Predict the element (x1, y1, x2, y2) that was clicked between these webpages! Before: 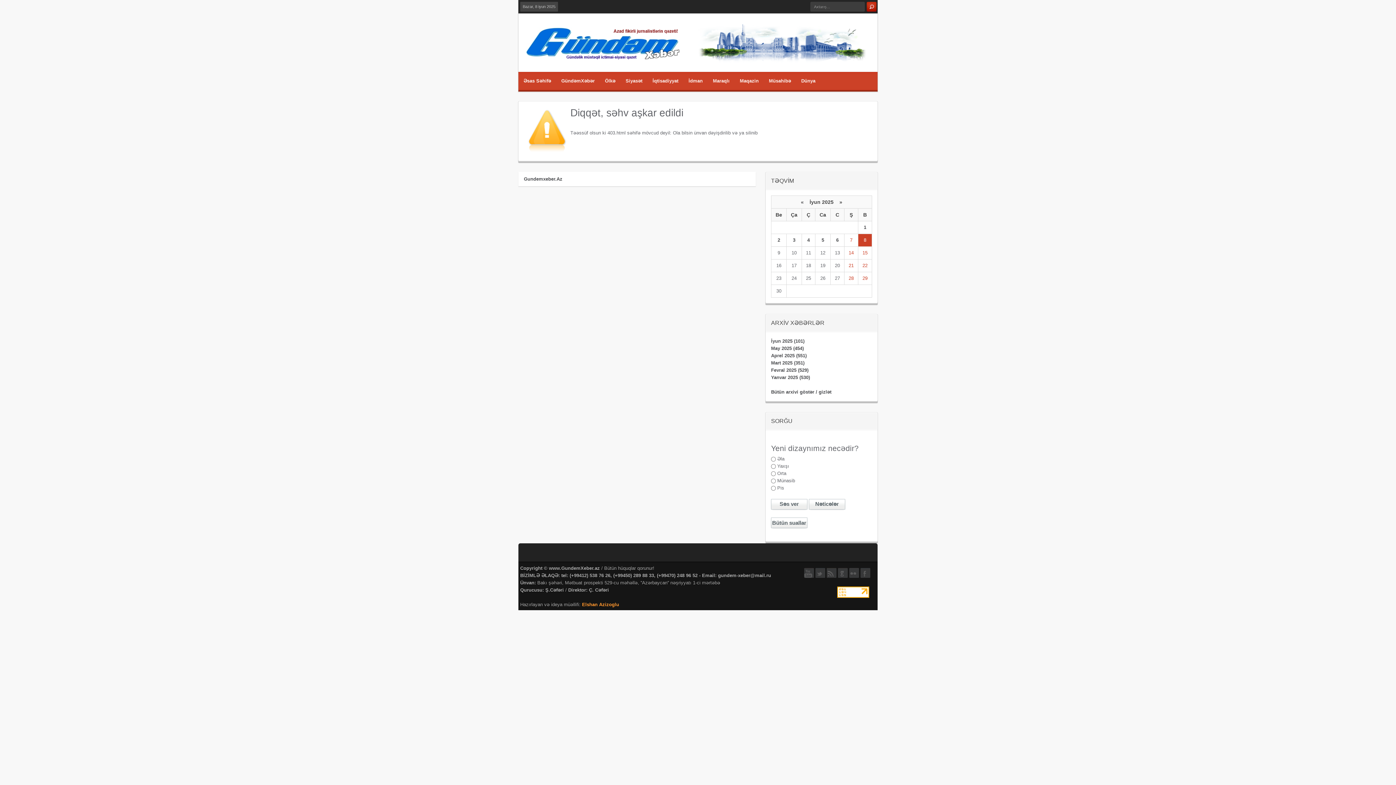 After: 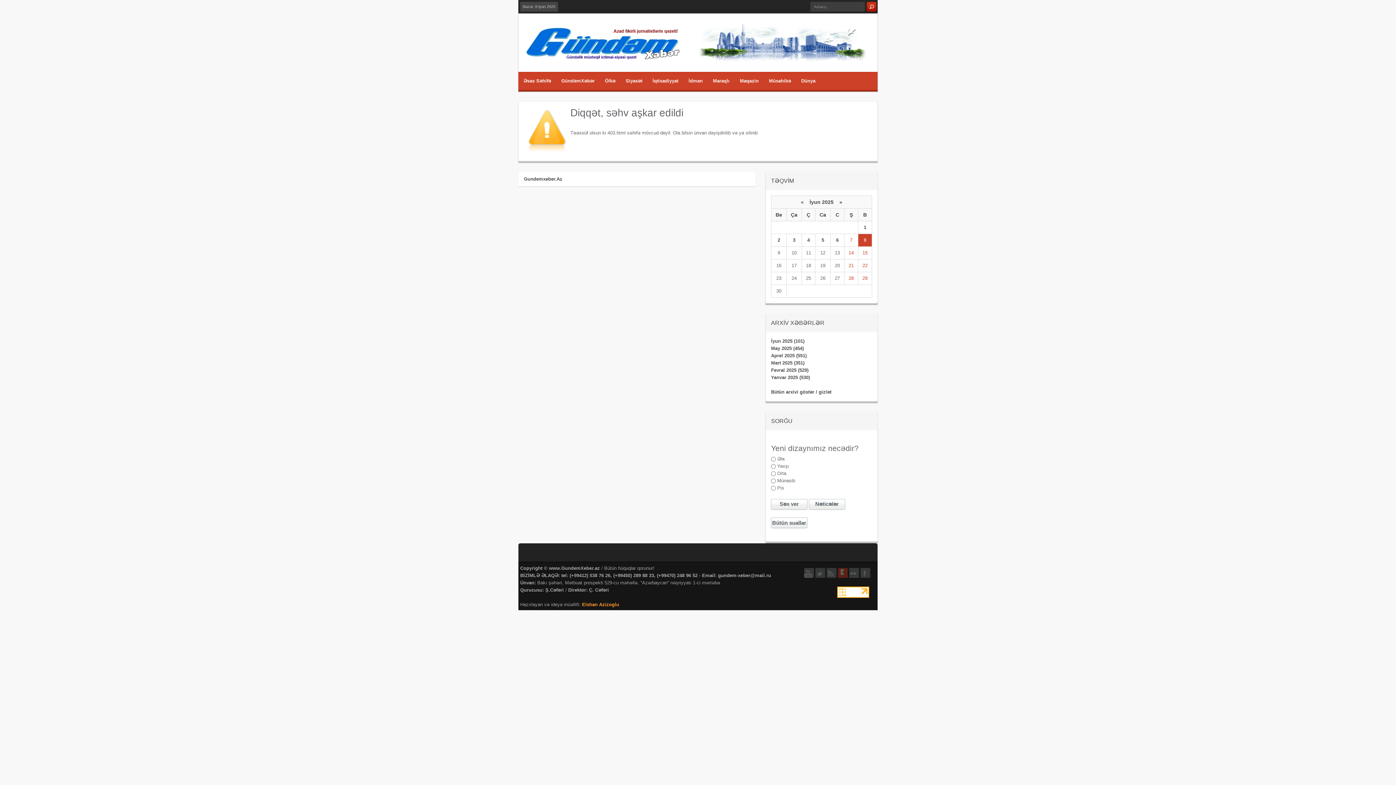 Action: bbox: (838, 568, 848, 575) label: googleplus